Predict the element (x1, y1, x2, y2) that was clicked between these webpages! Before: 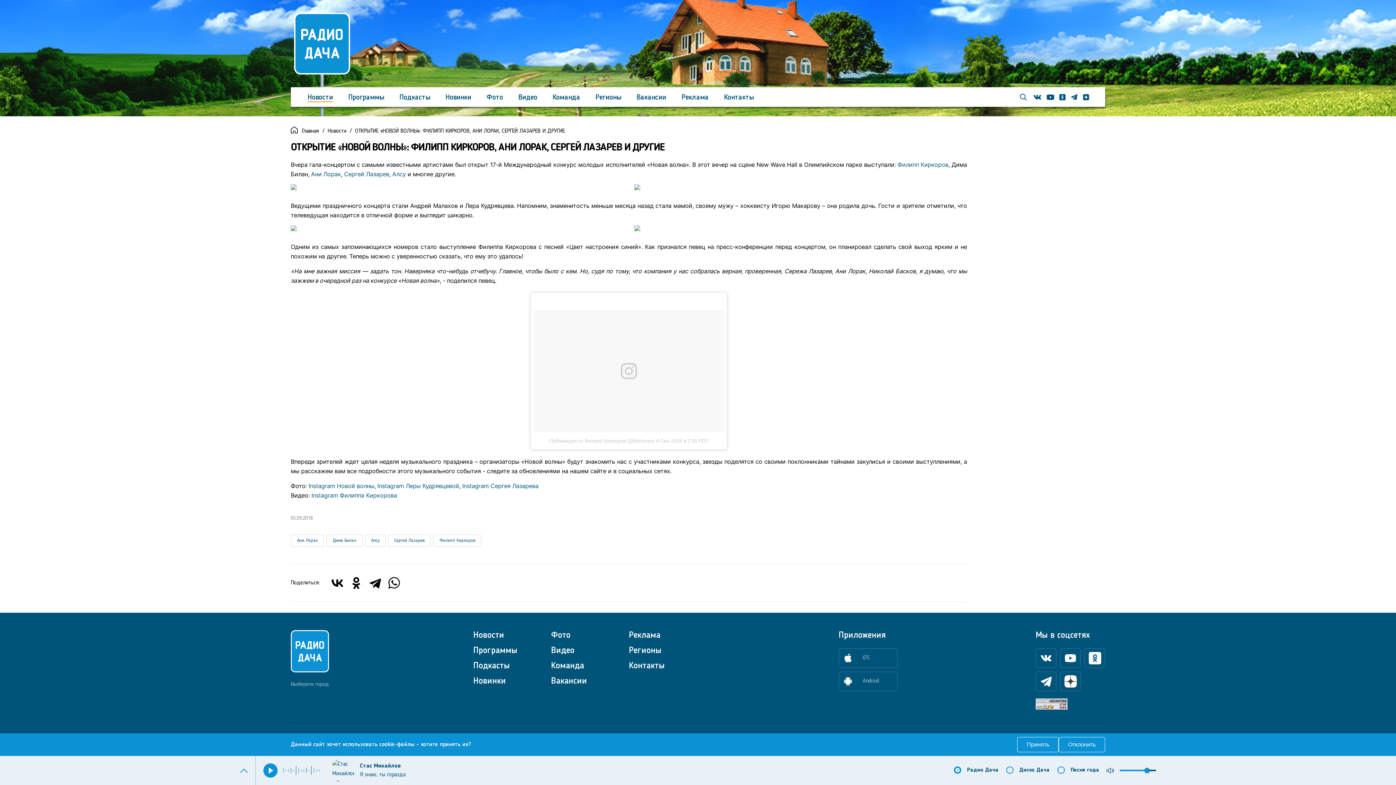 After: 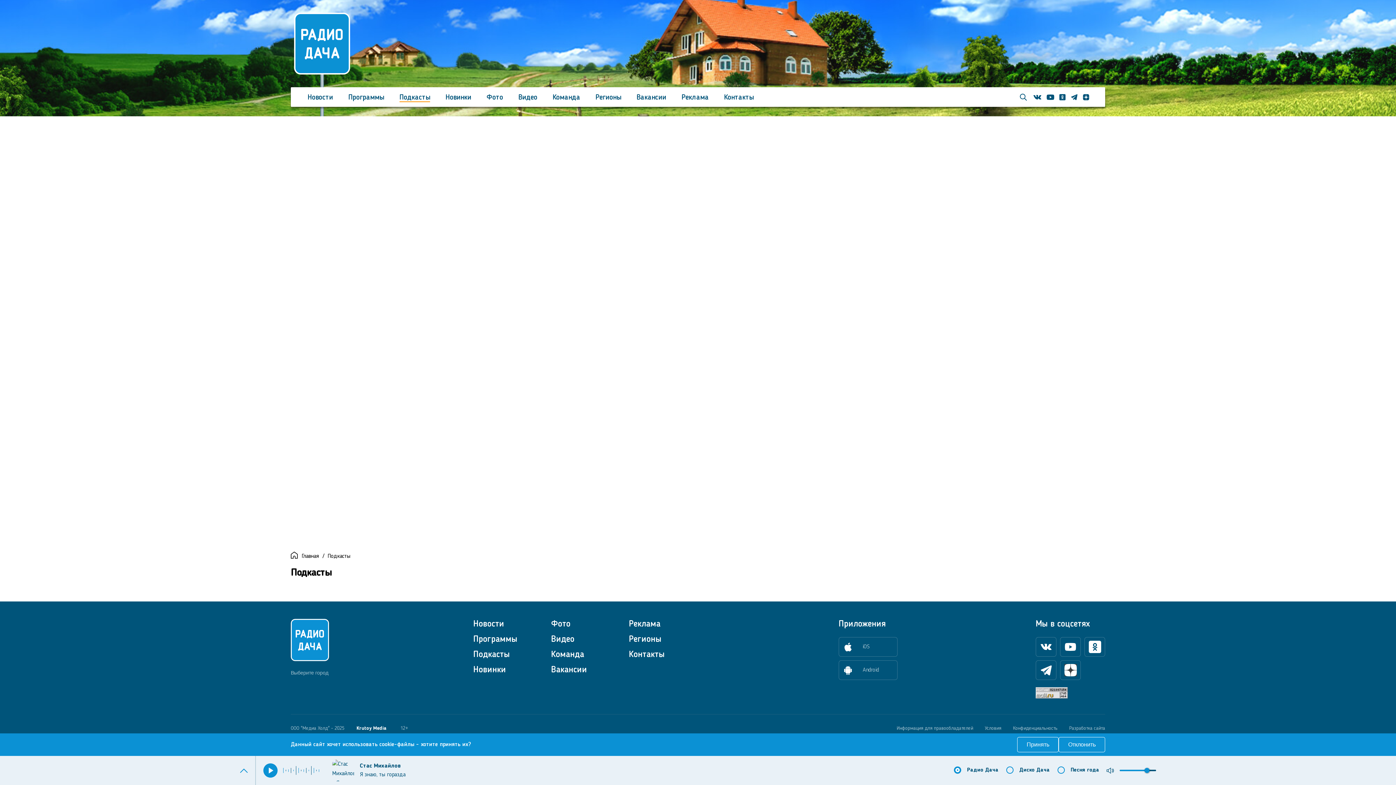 Action: bbox: (399, 94, 430, 101) label: Подкасты